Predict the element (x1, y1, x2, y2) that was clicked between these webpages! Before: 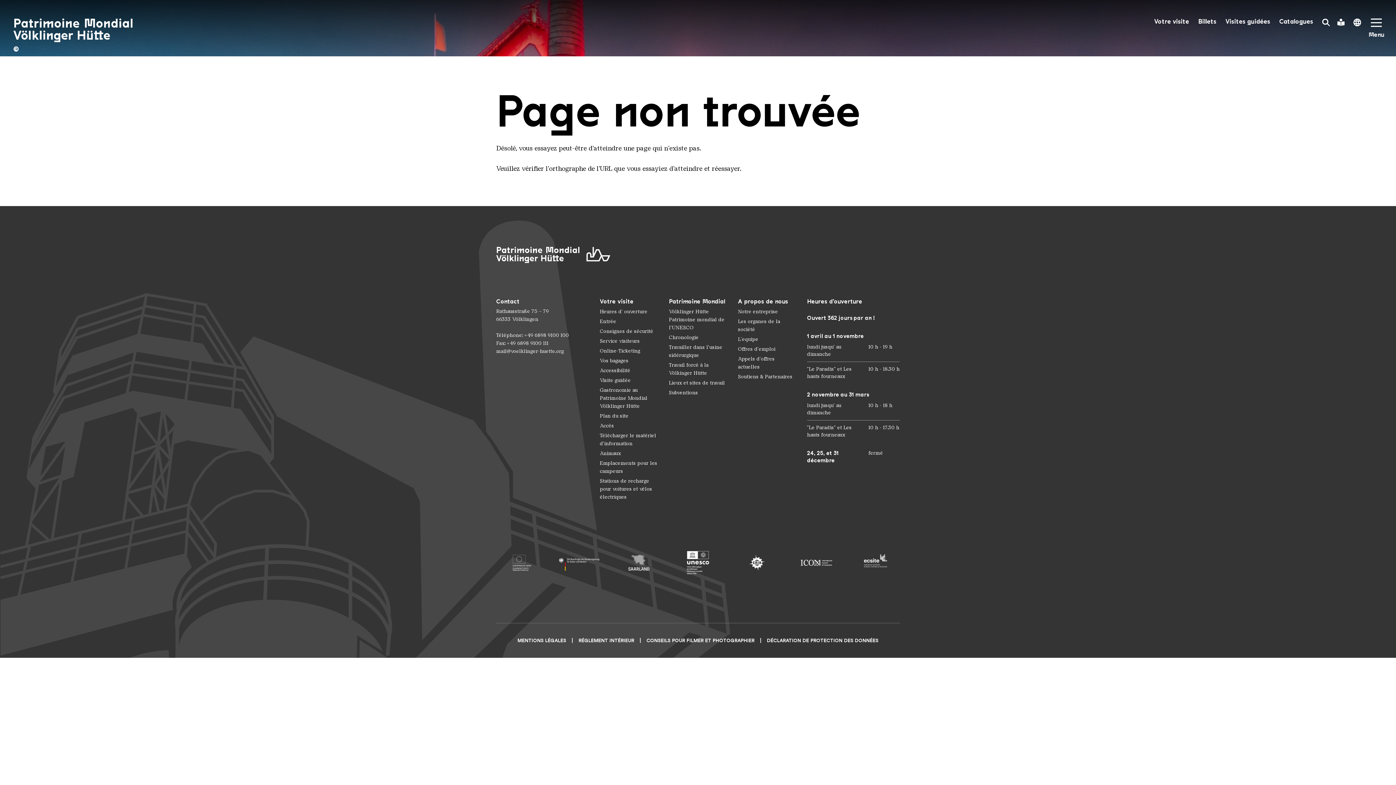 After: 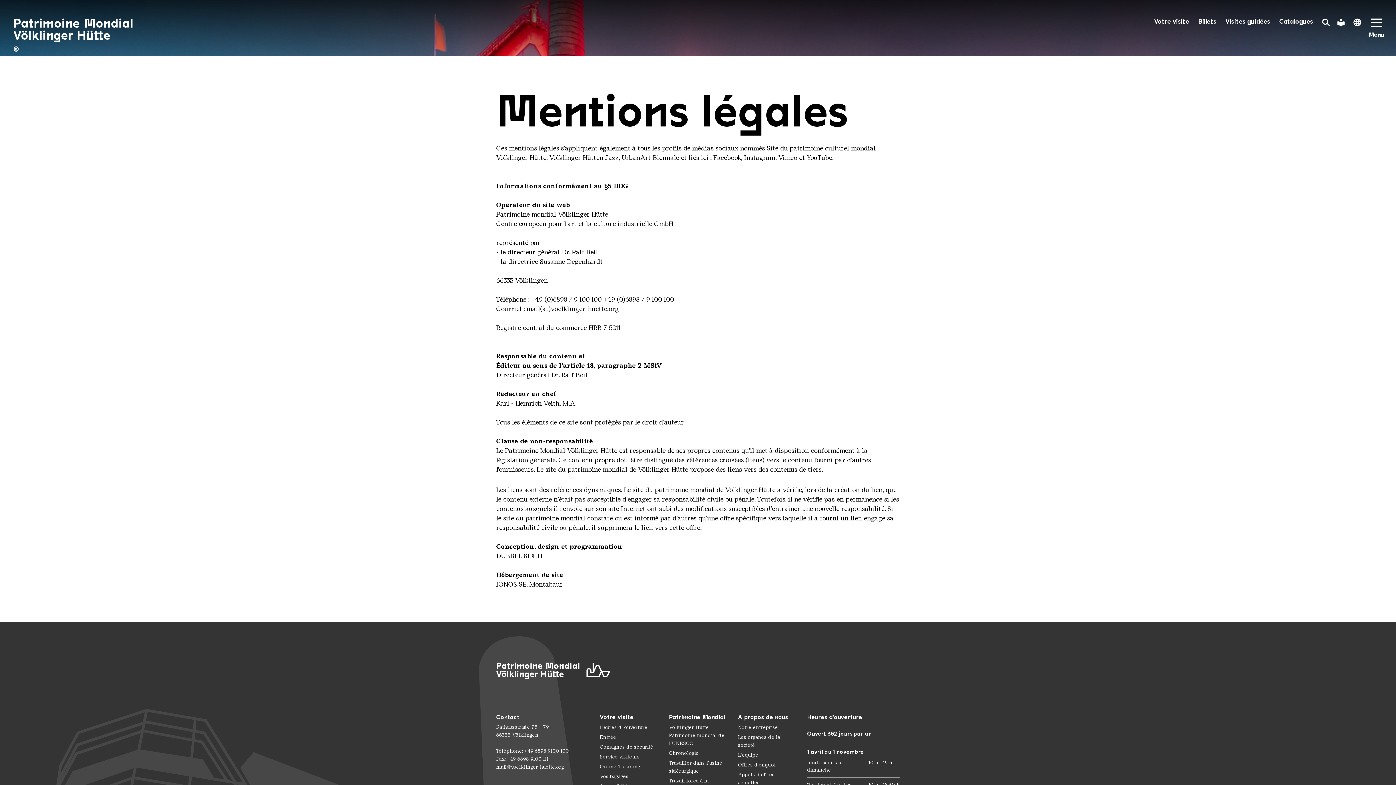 Action: label: MENTIONS LÉGALES bbox: (517, 638, 566, 643)